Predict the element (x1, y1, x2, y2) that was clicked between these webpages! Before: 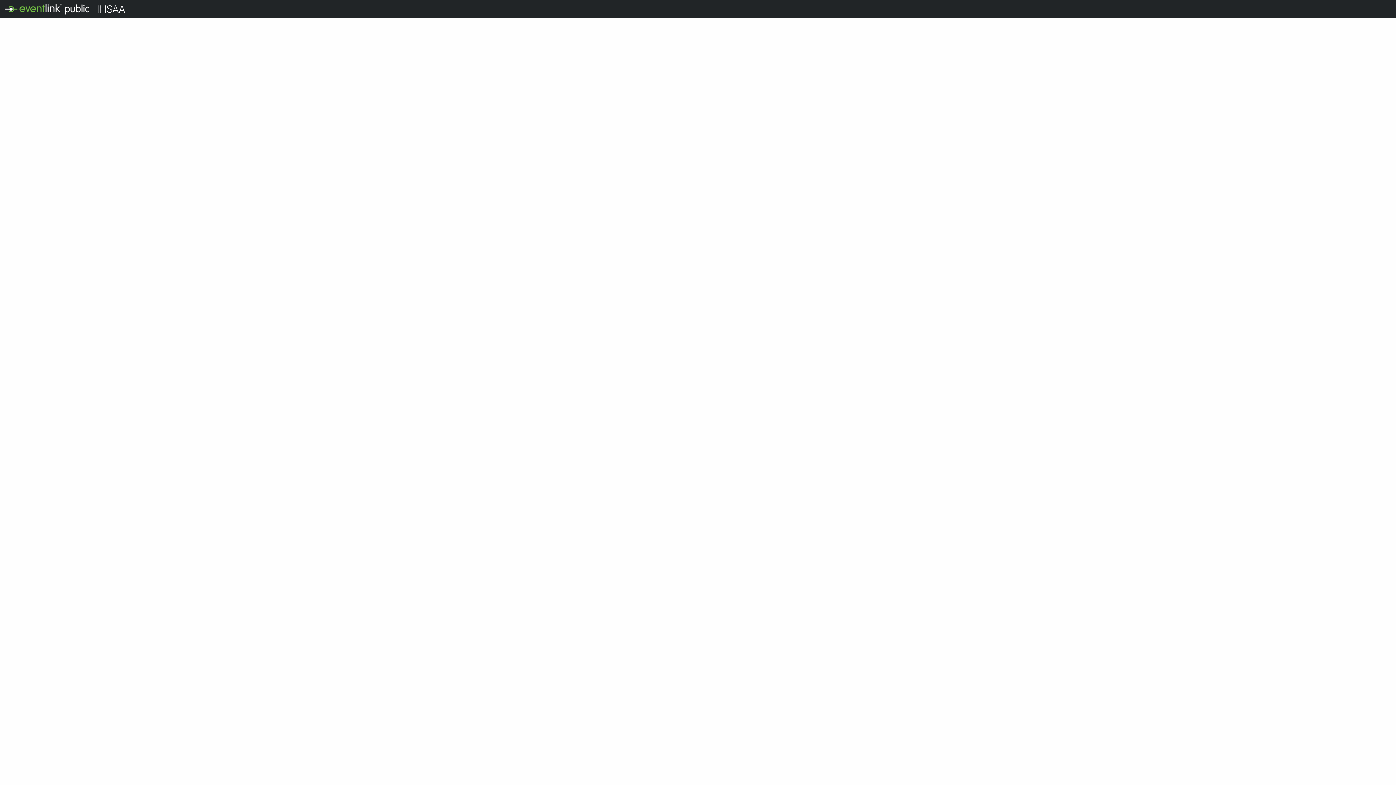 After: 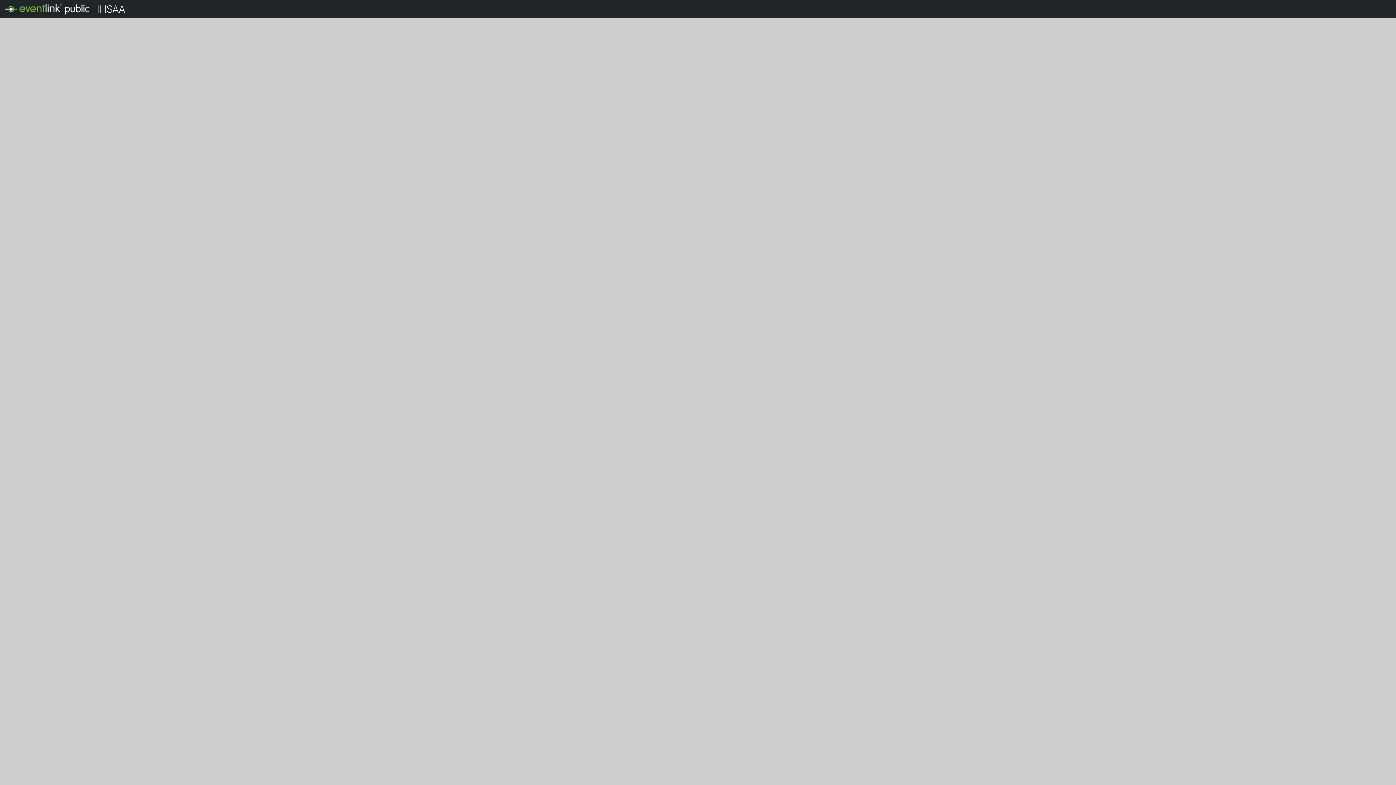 Action: label: IHSAA bbox: (96, 3, 125, 15)